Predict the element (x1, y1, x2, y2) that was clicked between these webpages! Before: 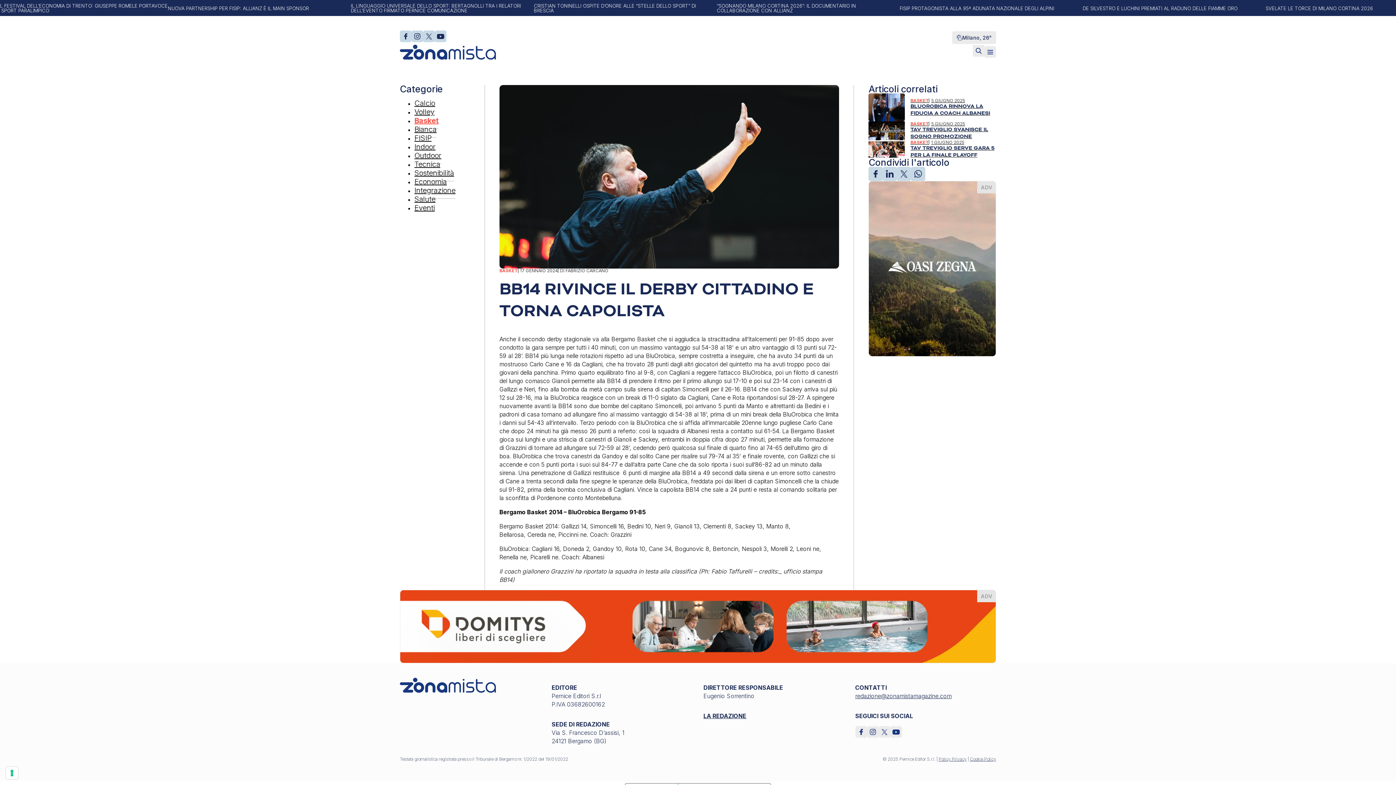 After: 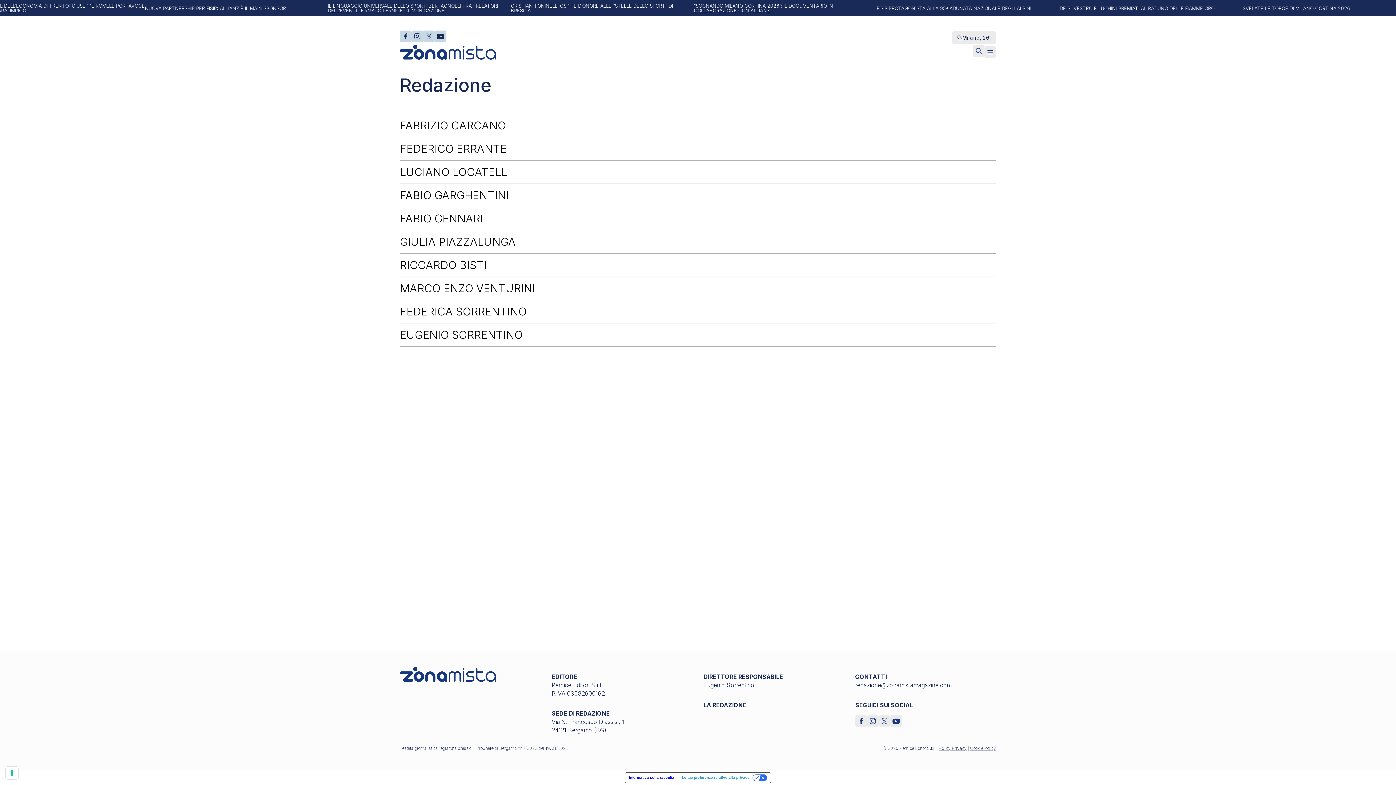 Action: bbox: (703, 712, 746, 719) label: LA REDAZIONE